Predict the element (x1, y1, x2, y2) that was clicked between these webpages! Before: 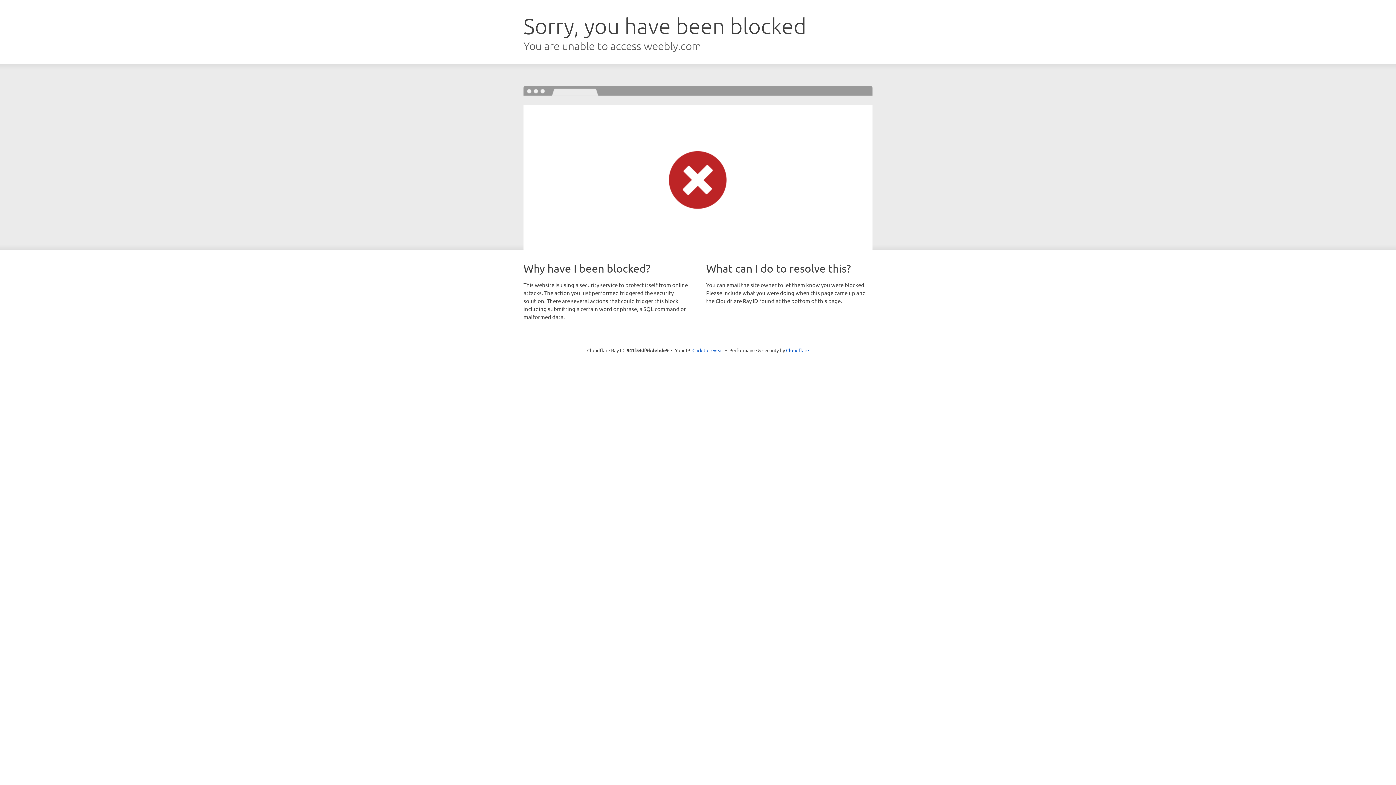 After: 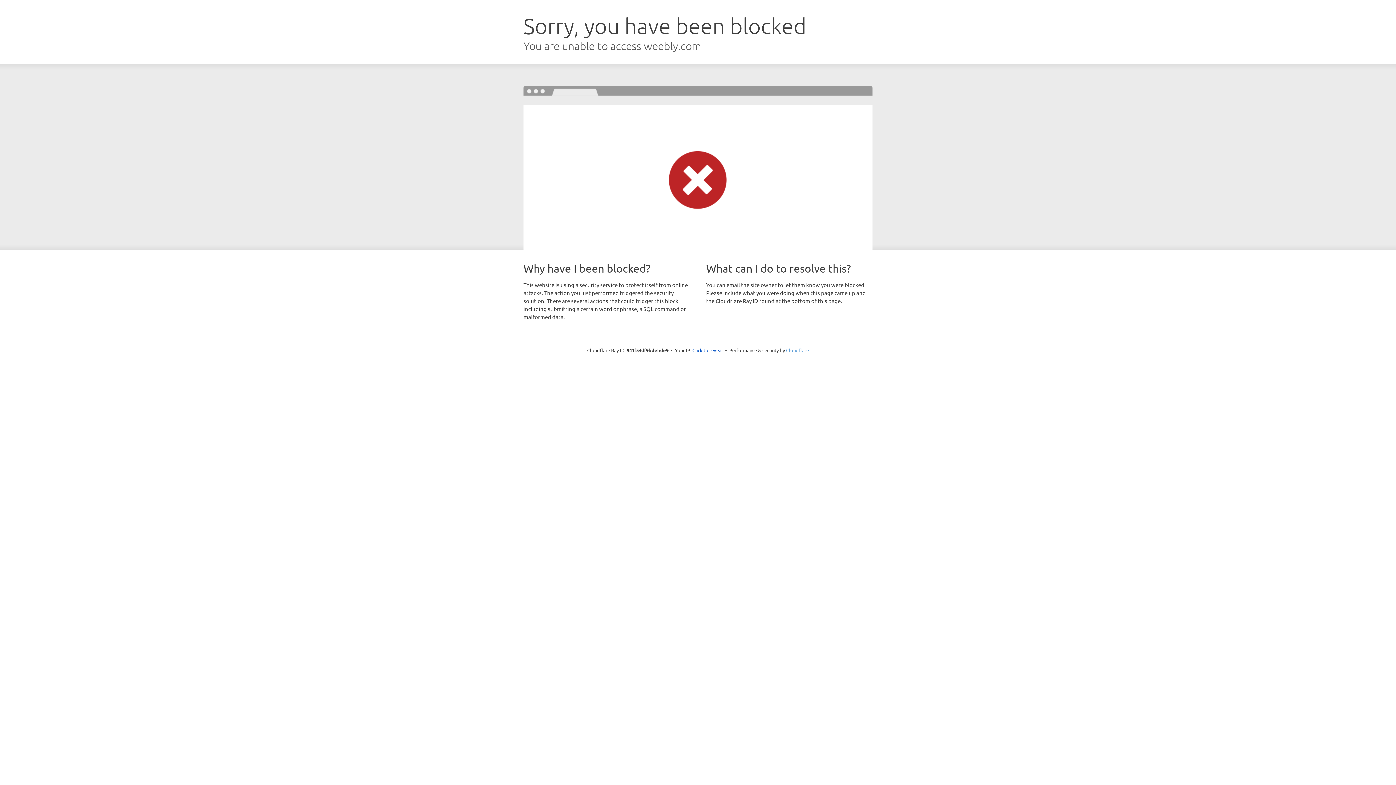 Action: label: Cloudflare bbox: (786, 347, 809, 353)